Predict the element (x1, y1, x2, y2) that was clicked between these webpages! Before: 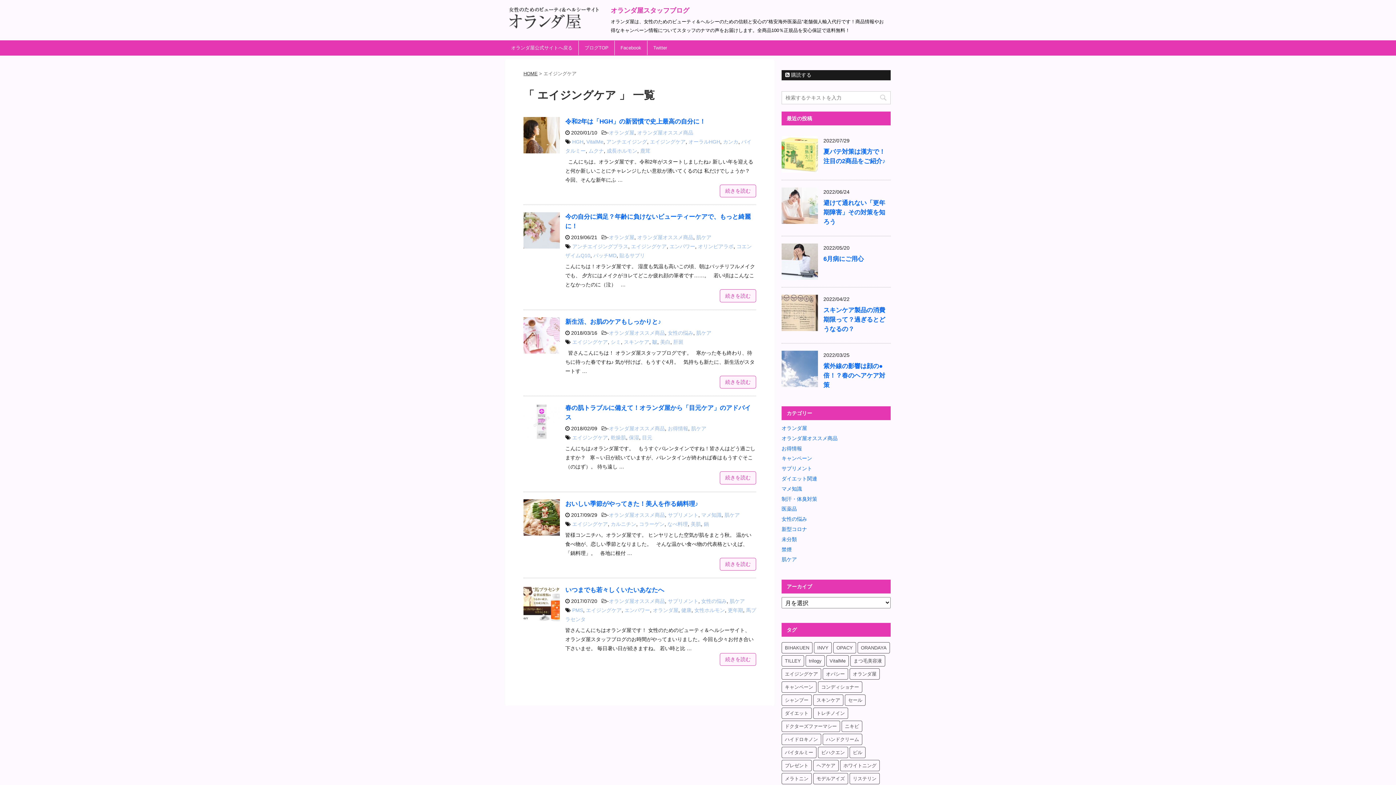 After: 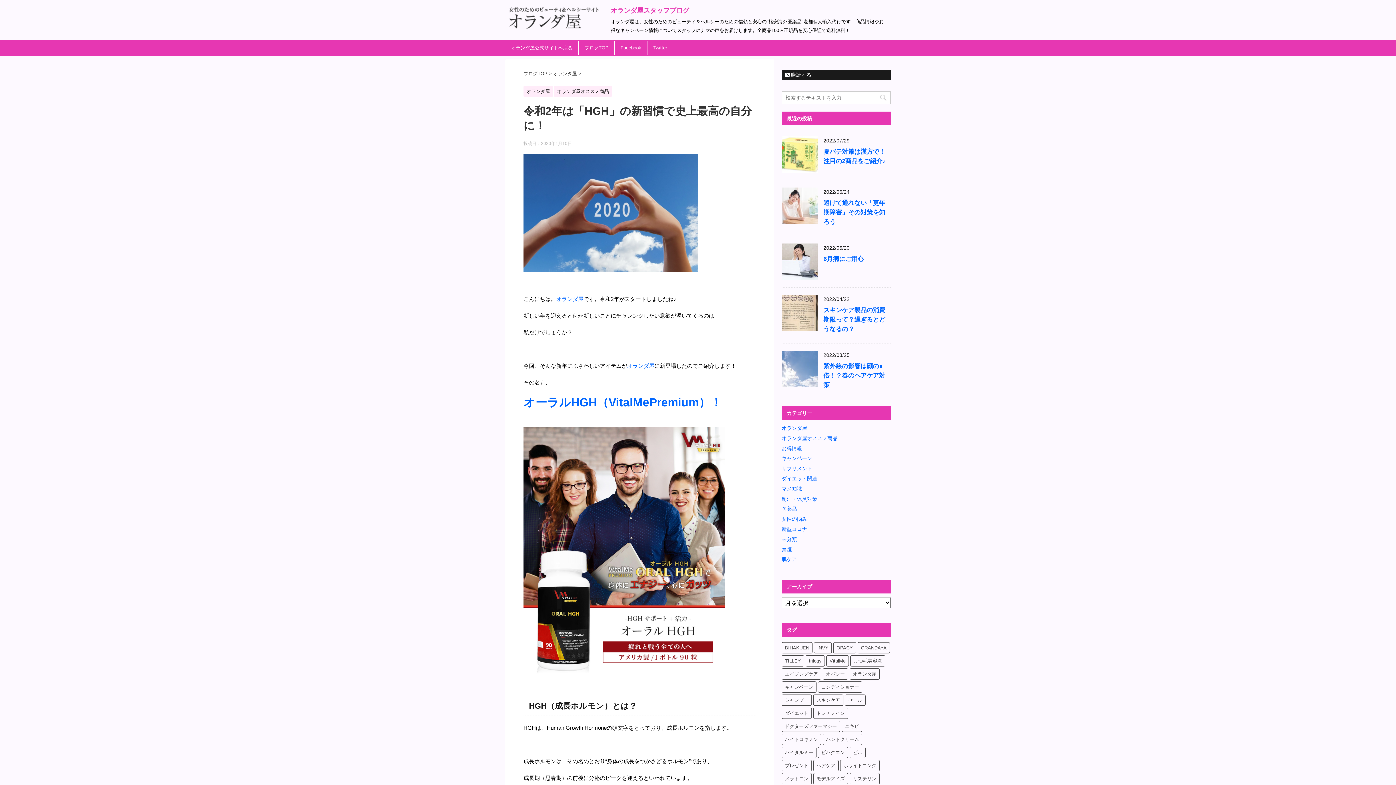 Action: label: 続きを読む bbox: (720, 184, 756, 197)